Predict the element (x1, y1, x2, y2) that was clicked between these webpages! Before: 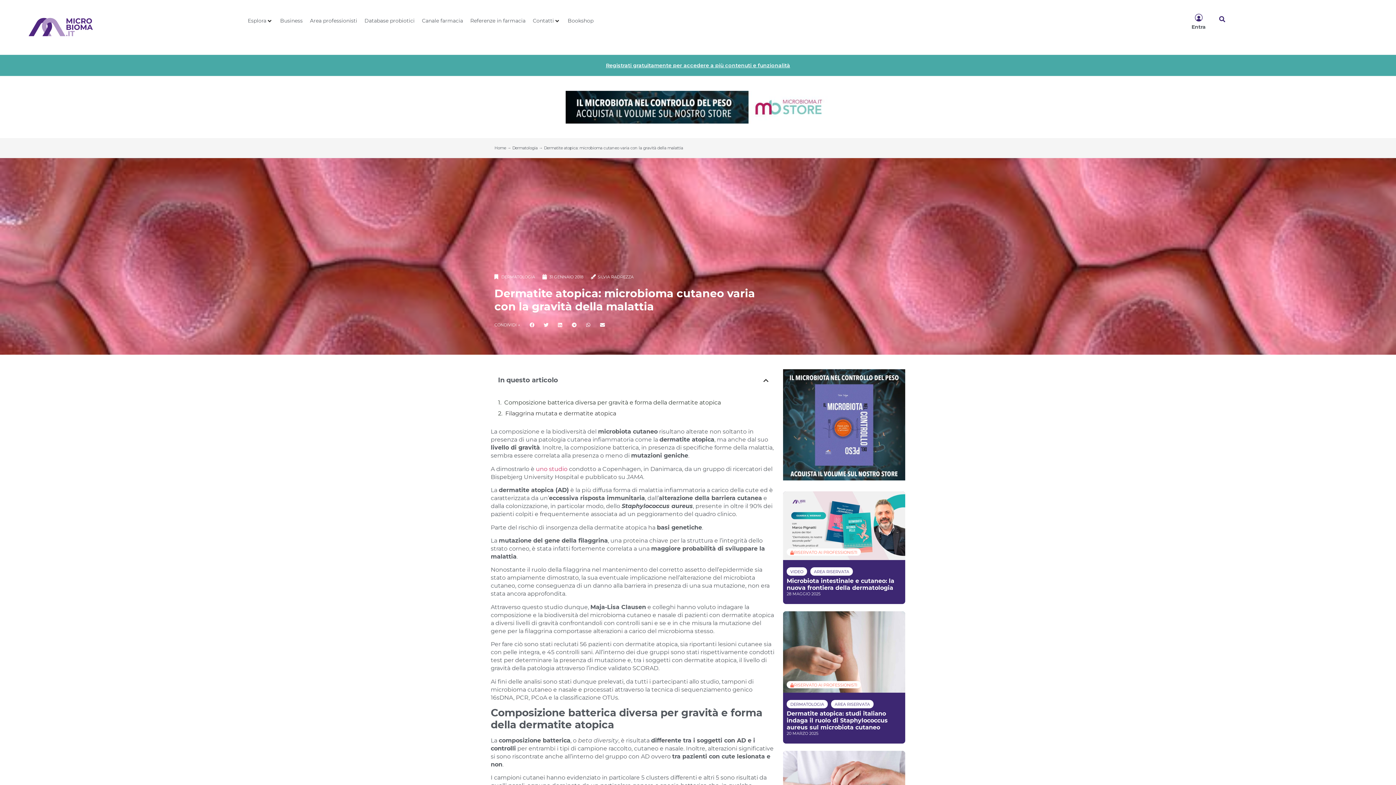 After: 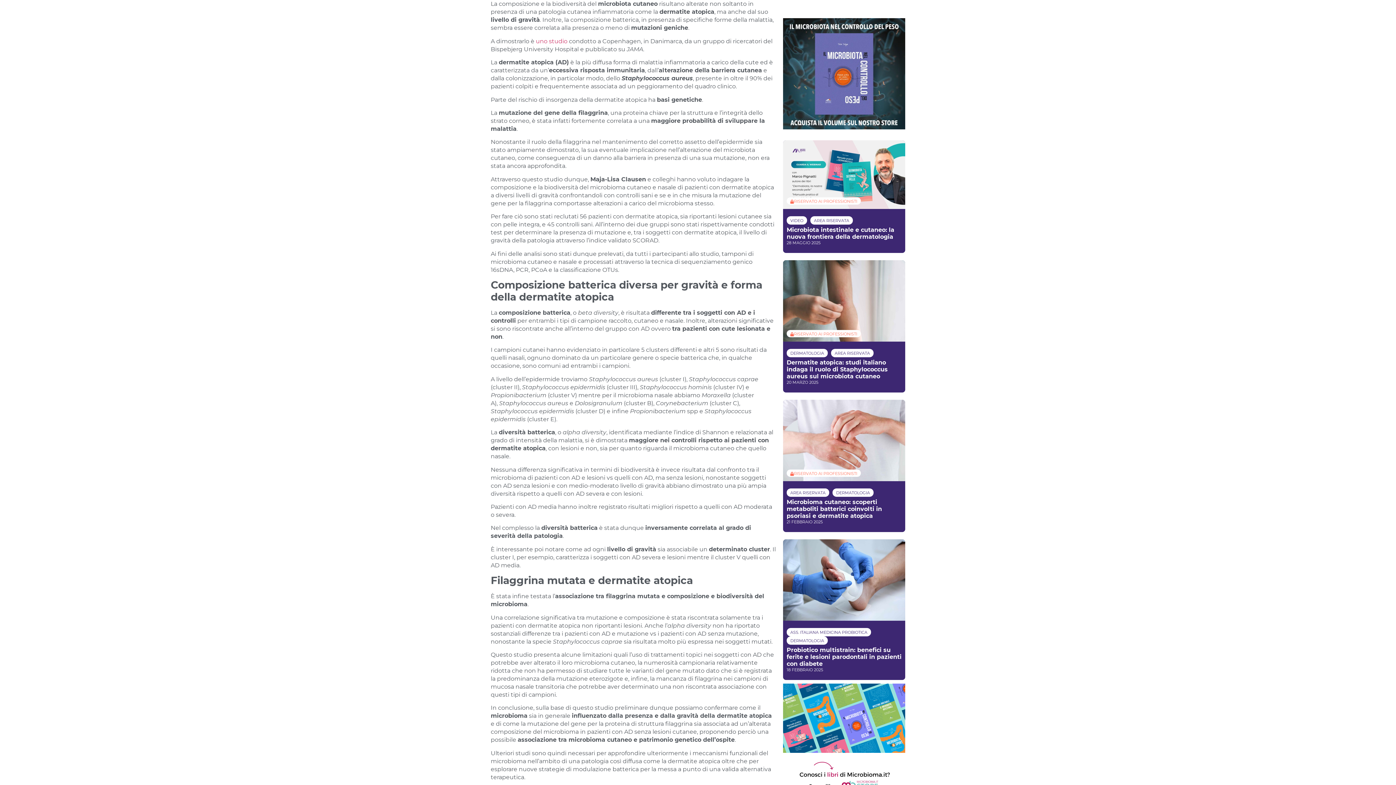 Action: bbox: (504, 399, 721, 407) label: Composizione batterica diversa per gravità e forma della dermatite atopica